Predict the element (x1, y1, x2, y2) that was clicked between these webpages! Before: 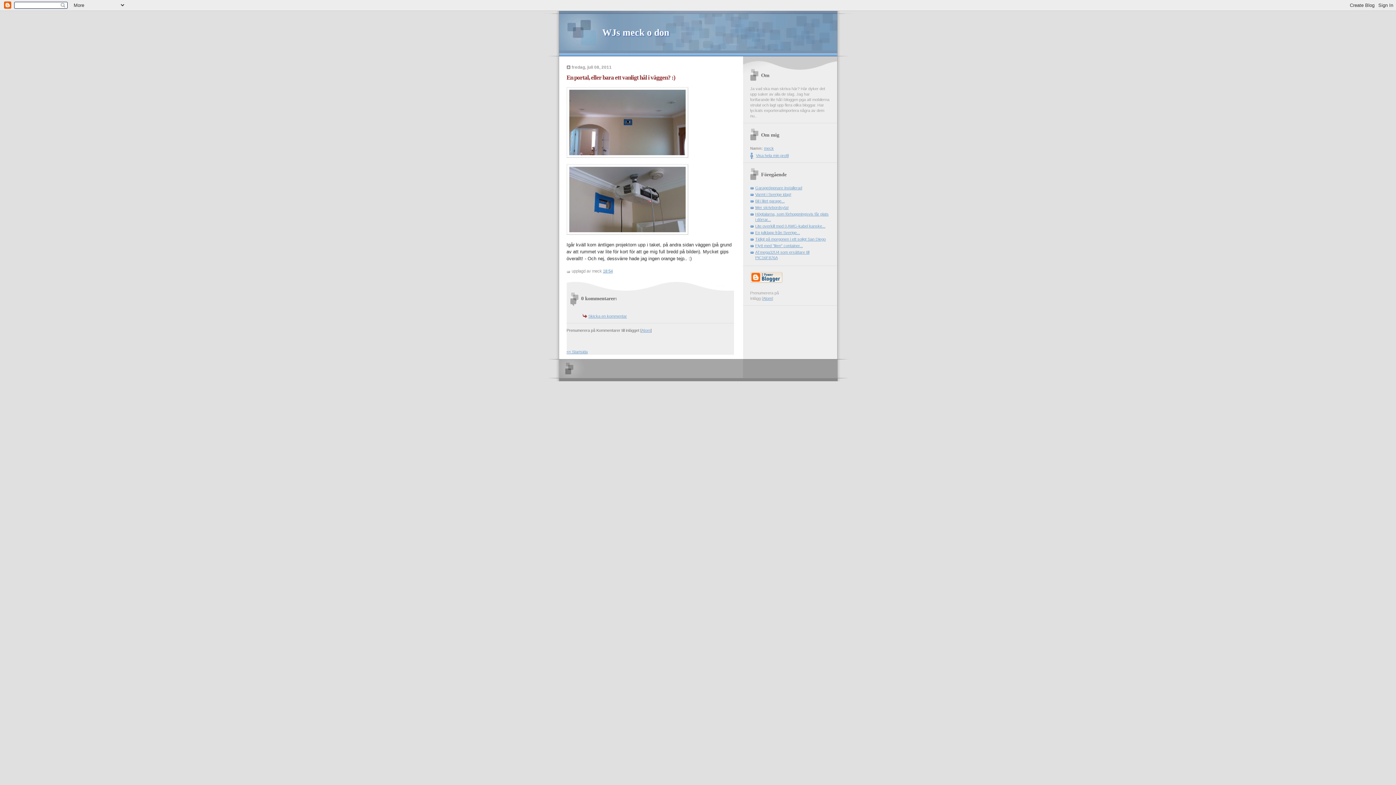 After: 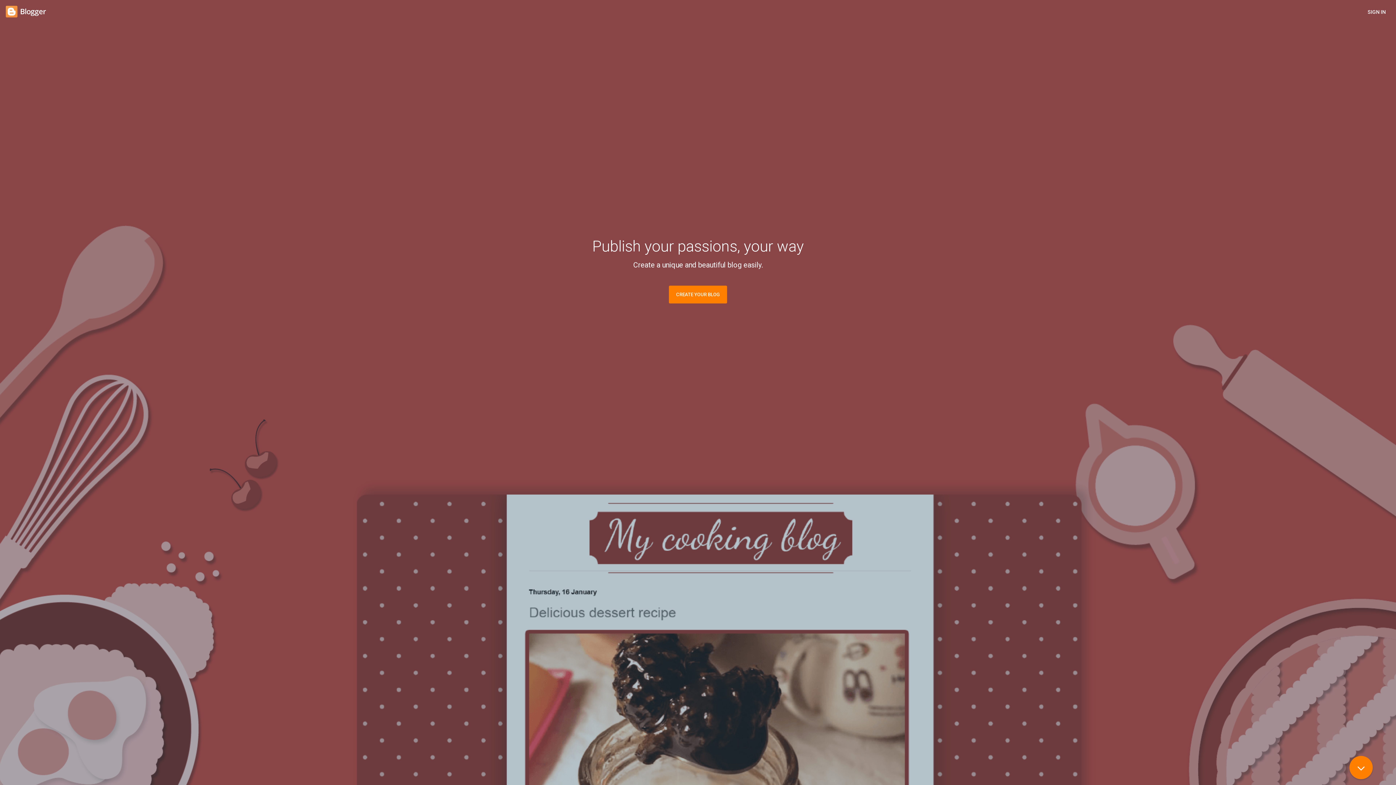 Action: bbox: (750, 279, 782, 284)